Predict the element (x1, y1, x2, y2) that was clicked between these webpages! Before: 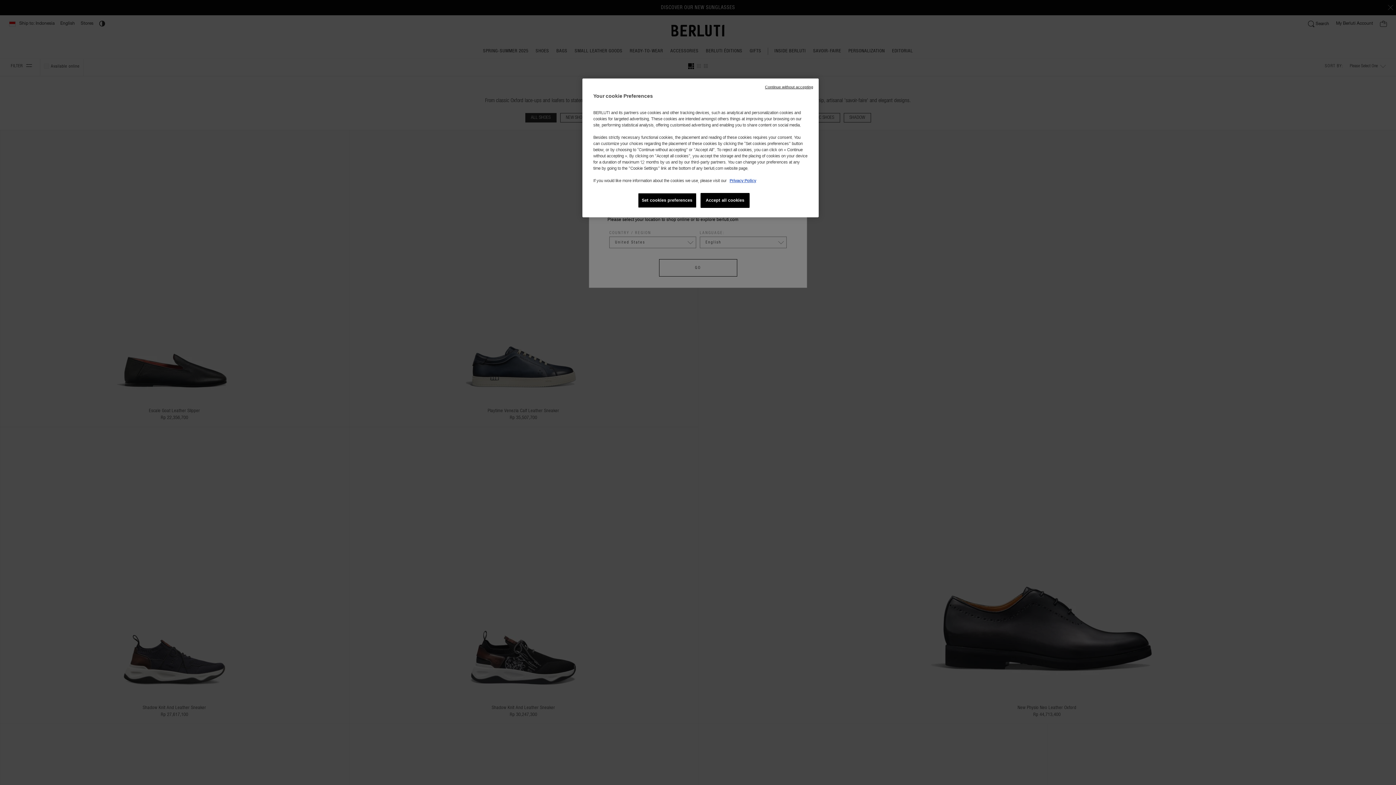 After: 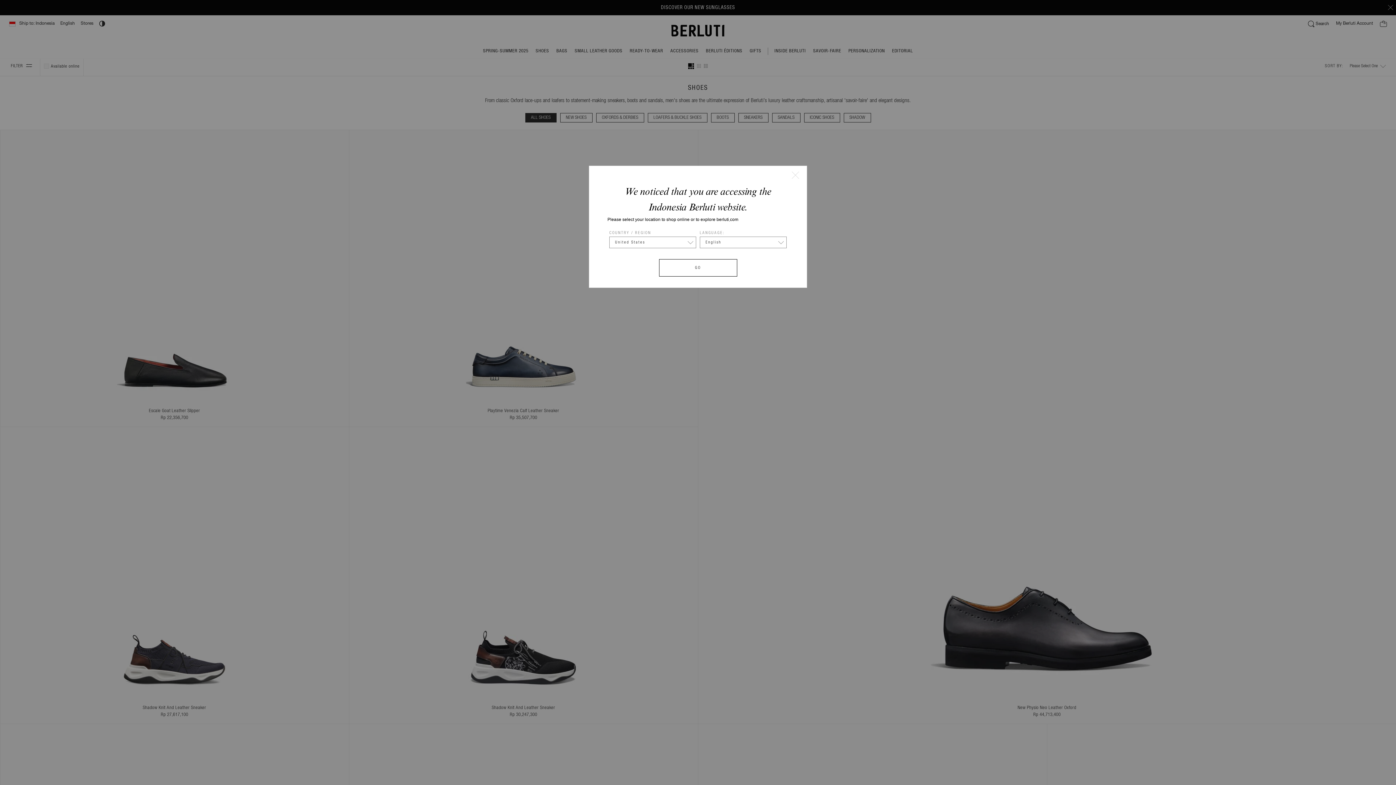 Action: bbox: (765, 84, 813, 90) label: Continue without accepting